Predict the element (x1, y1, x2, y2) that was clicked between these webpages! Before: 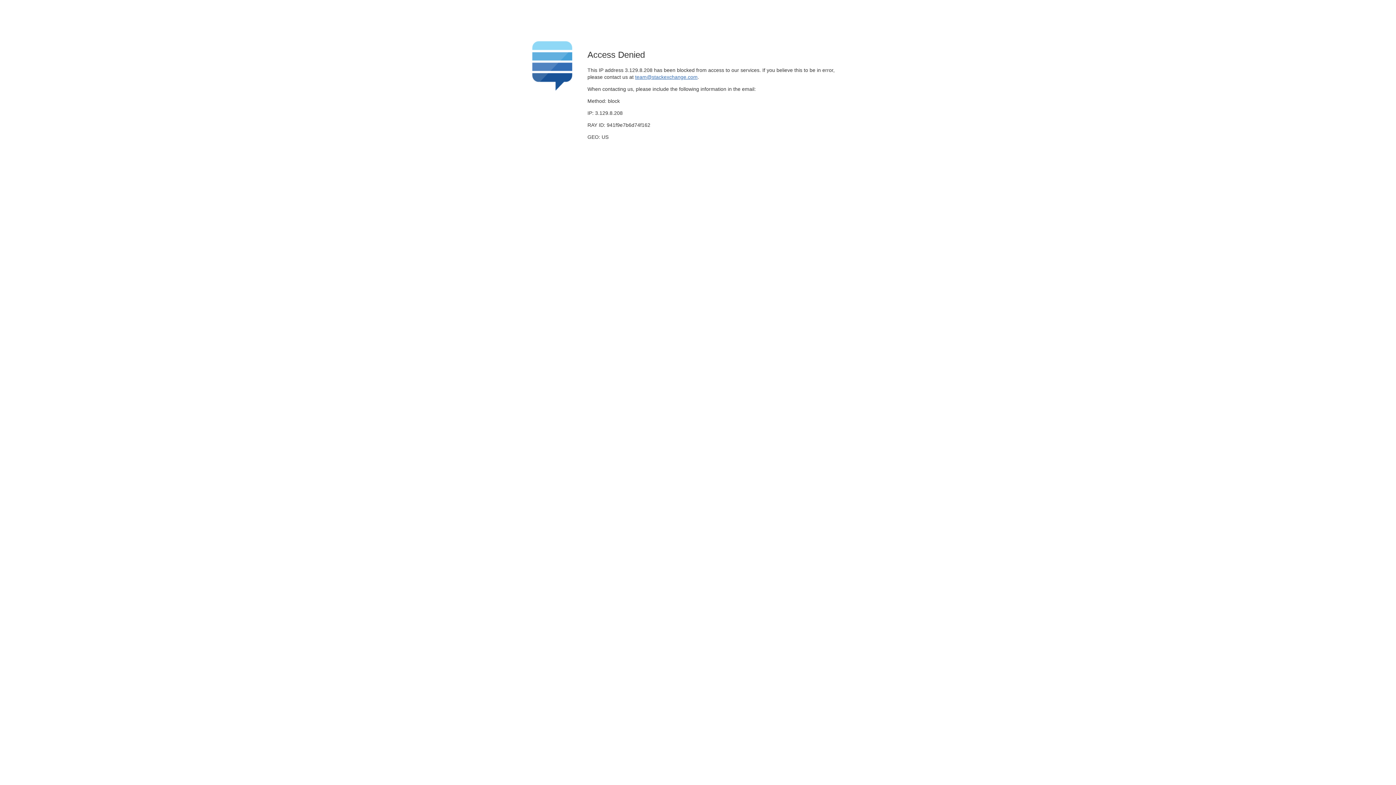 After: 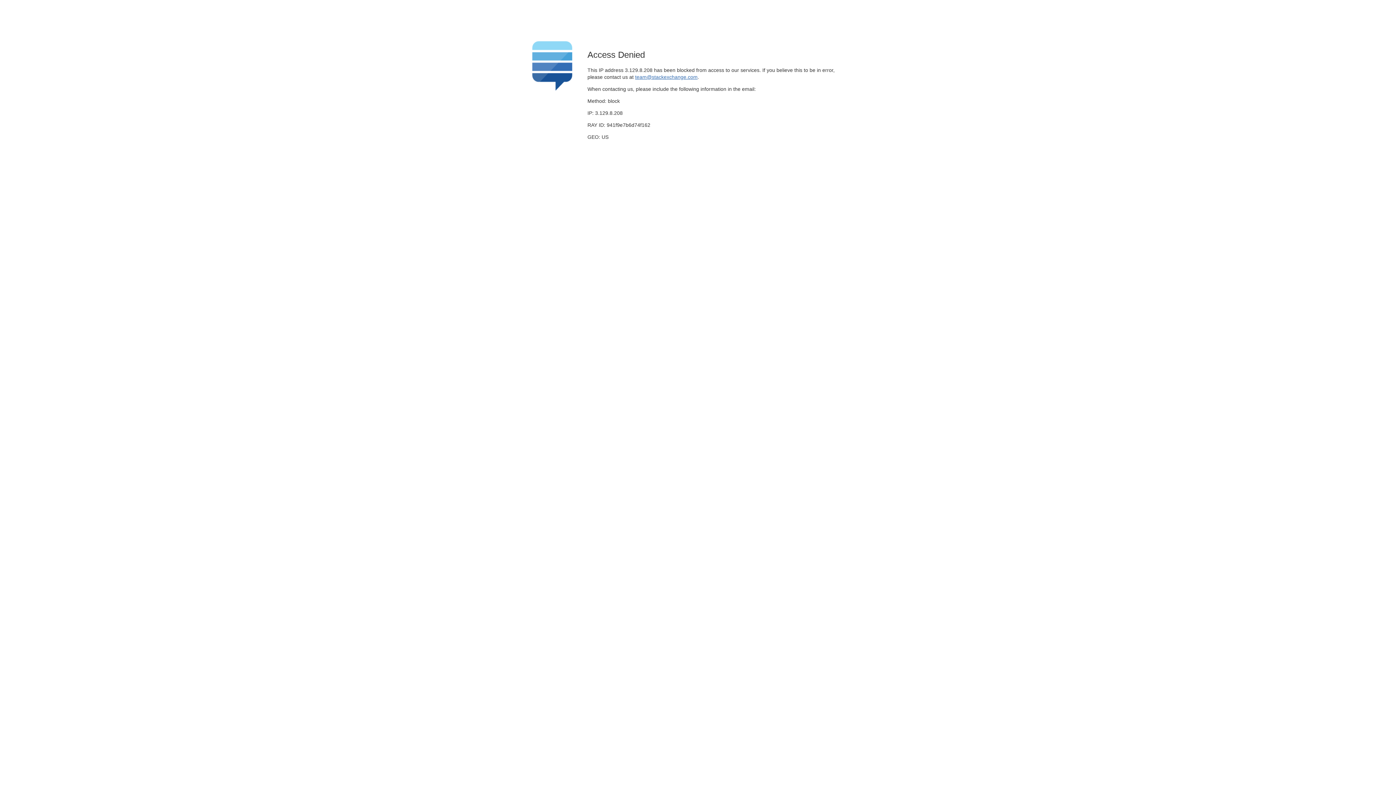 Action: bbox: (635, 74, 697, 79) label: team@stackexchange.com